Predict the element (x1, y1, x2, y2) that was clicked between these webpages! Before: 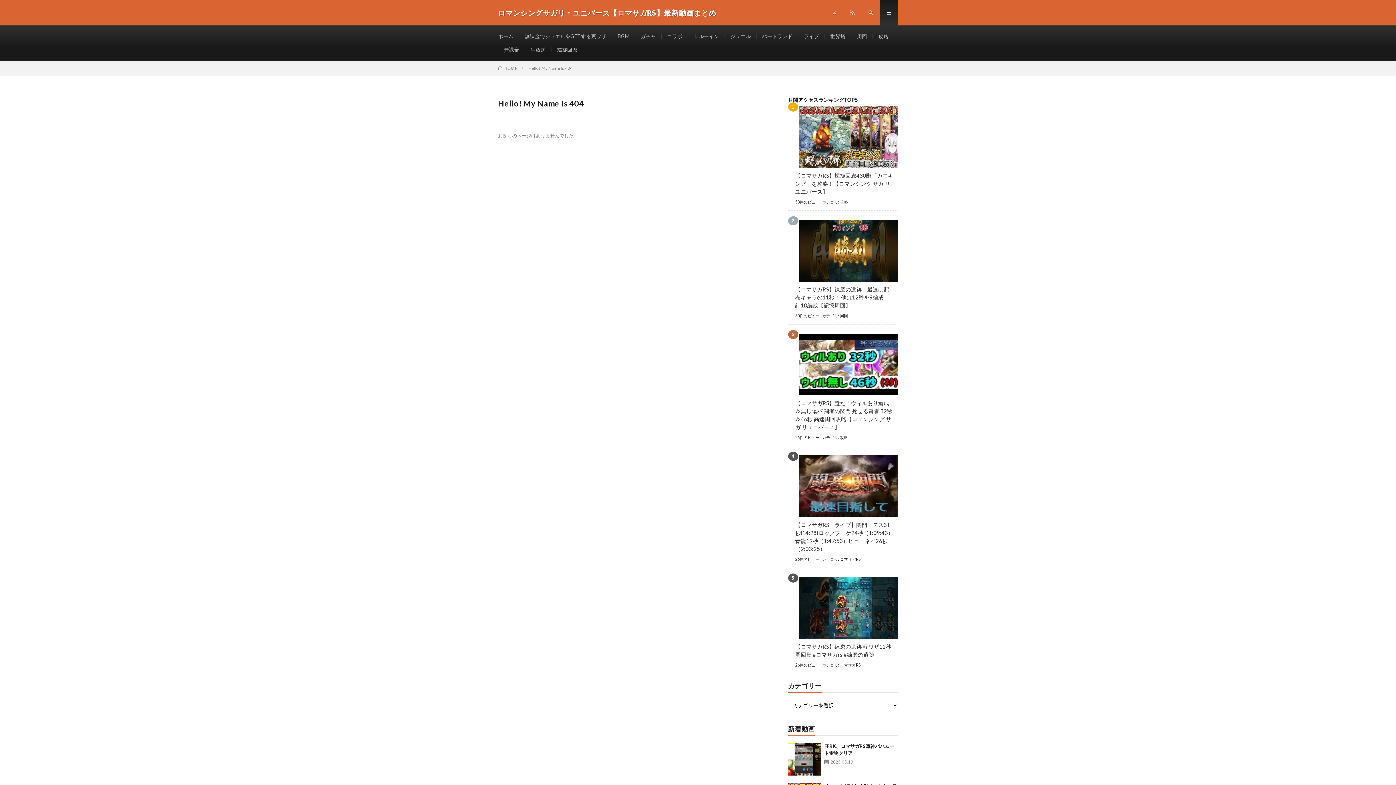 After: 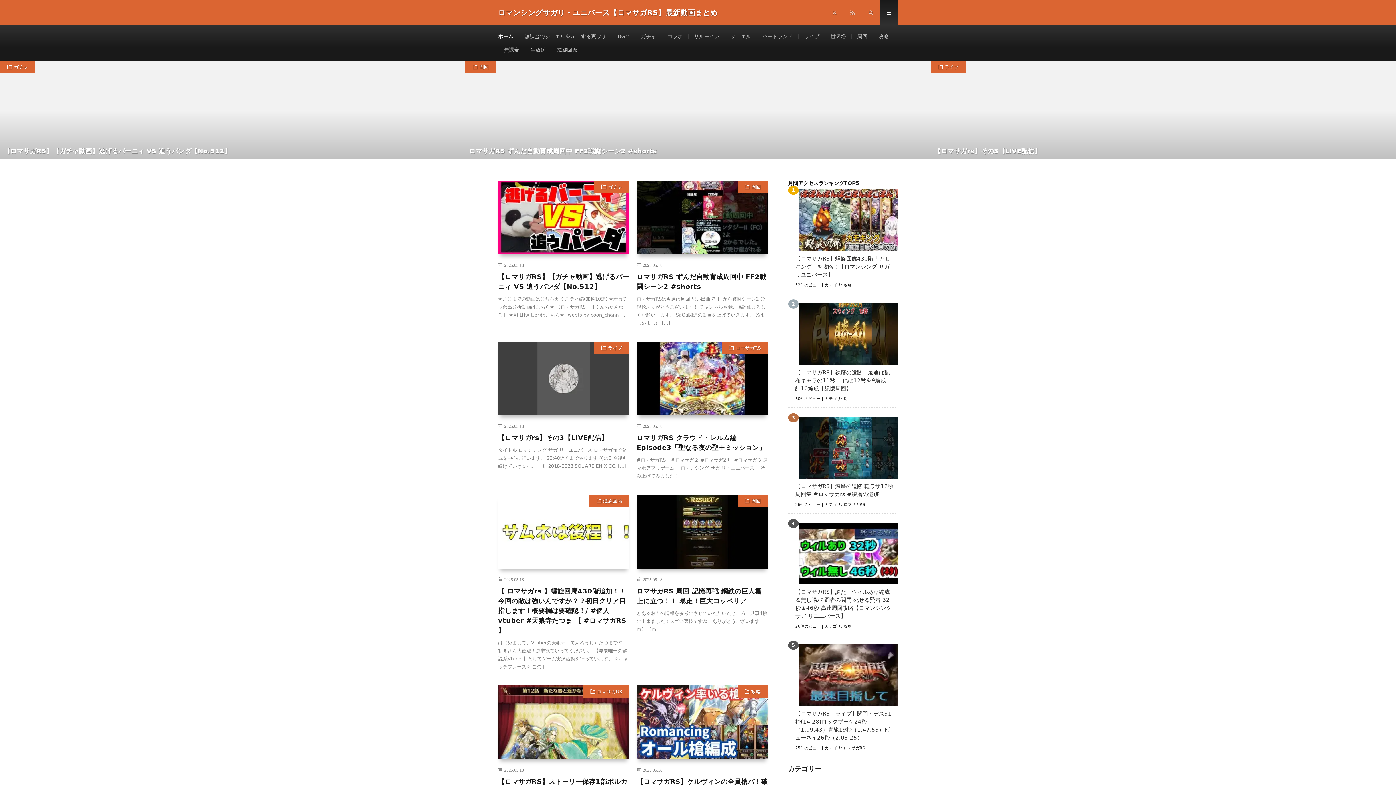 Action: bbox: (498, 65, 517, 70) label: HOME